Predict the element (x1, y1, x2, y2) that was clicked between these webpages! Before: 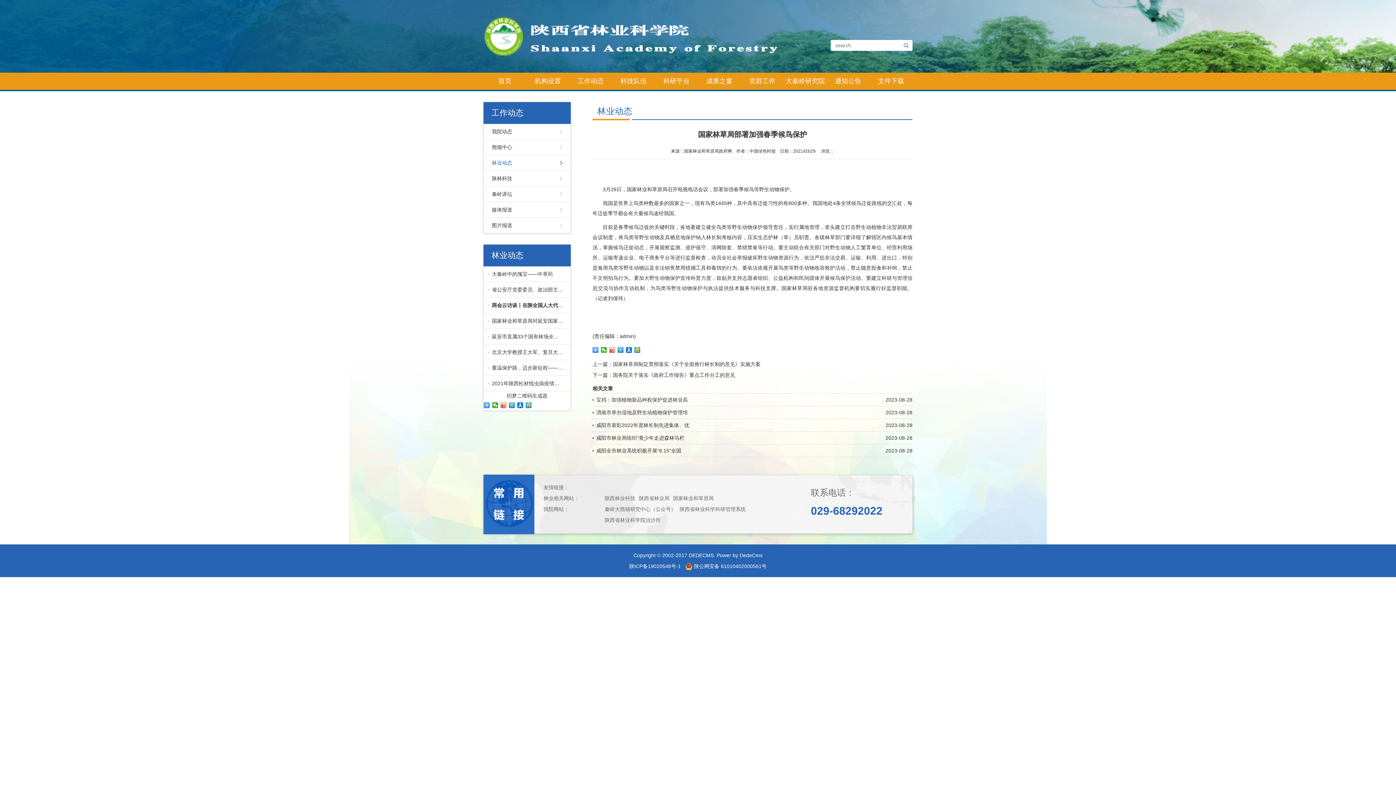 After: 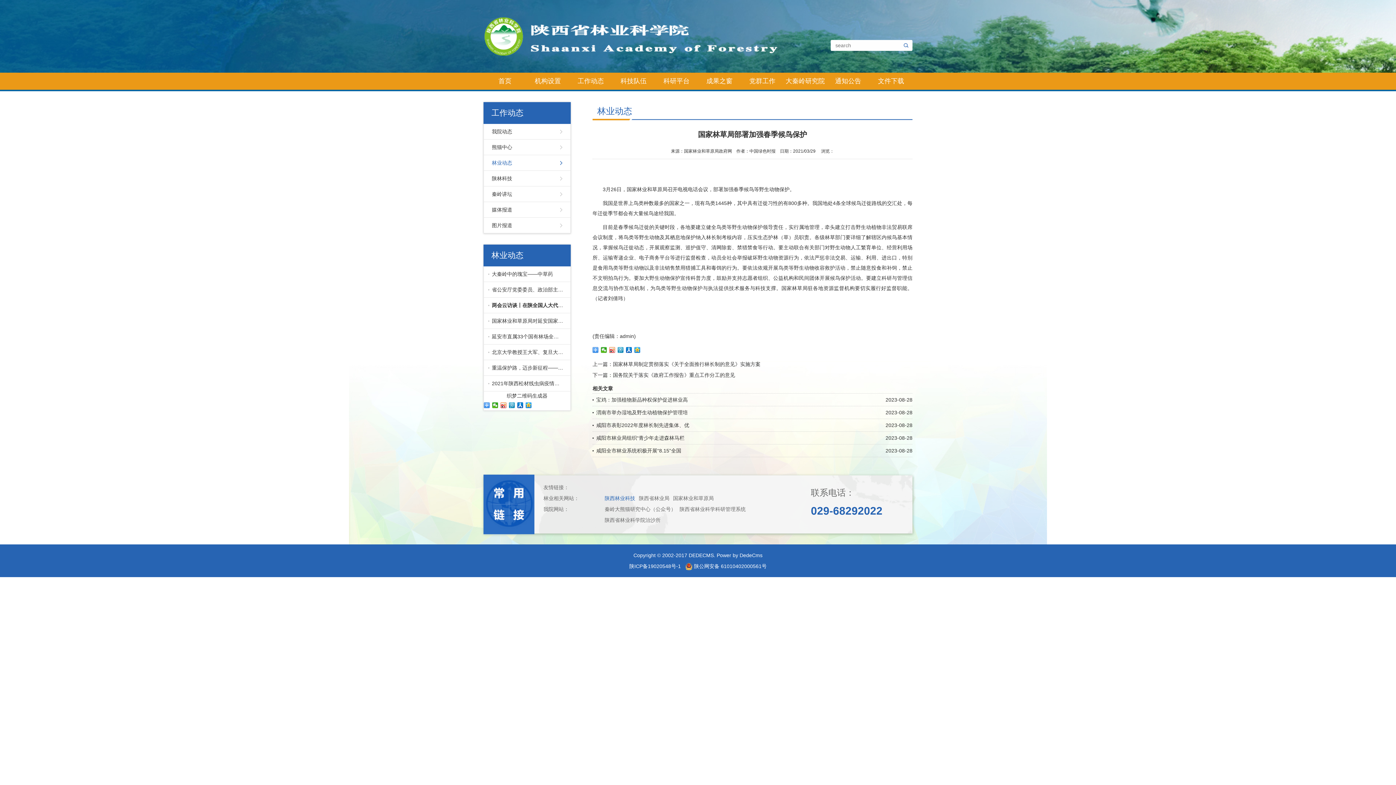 Action: label: 陕西林业科技 bbox: (604, 495, 635, 501)